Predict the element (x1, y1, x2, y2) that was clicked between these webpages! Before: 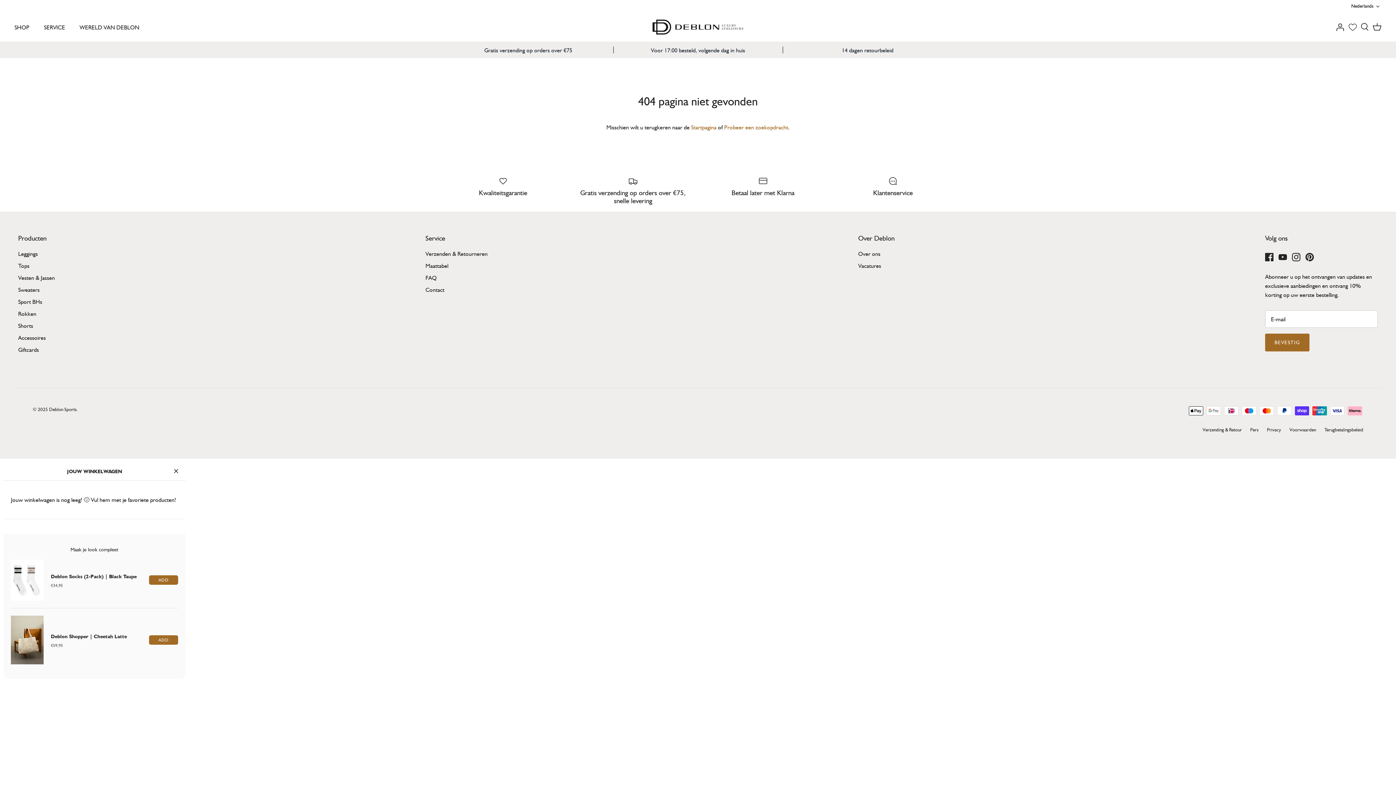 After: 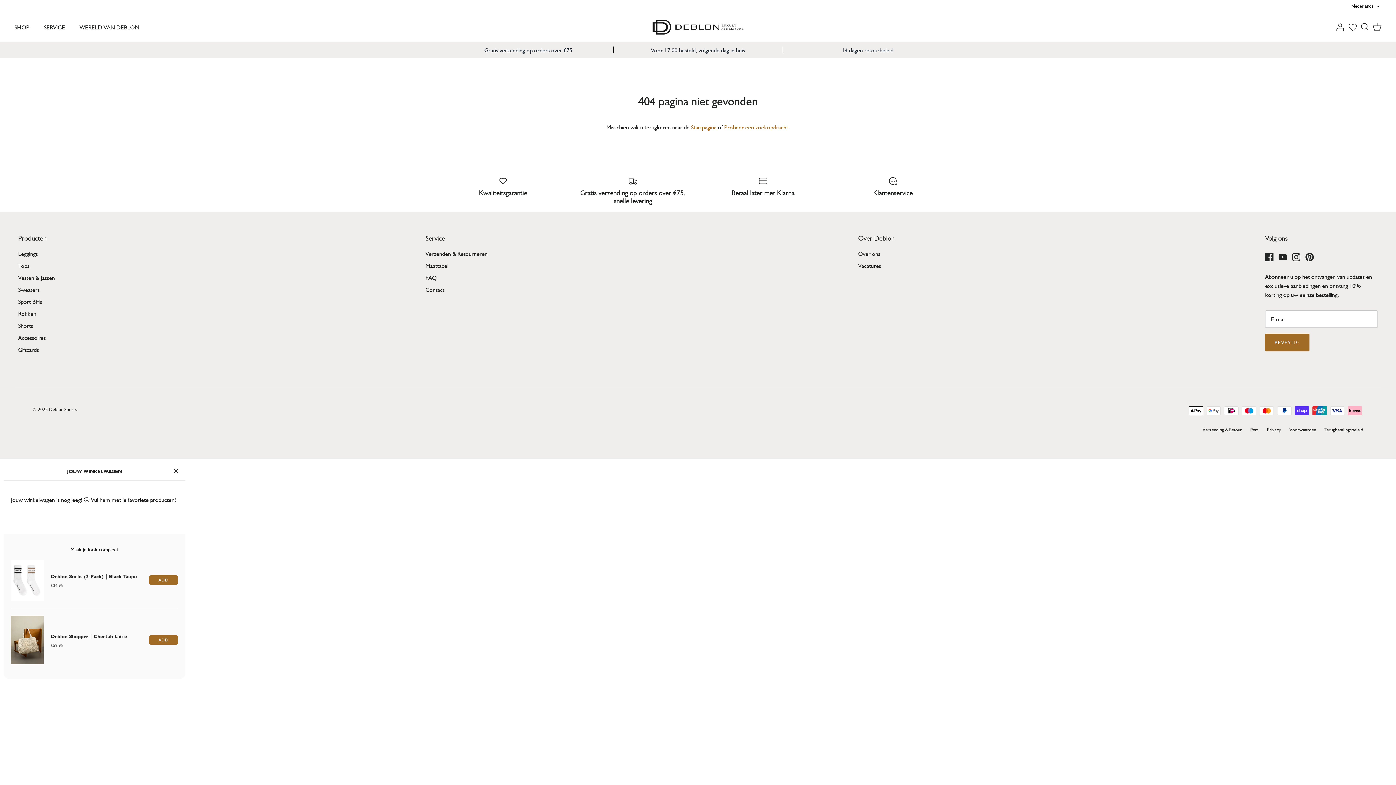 Action: bbox: (170, 466, 181, 477) label: Close Cart